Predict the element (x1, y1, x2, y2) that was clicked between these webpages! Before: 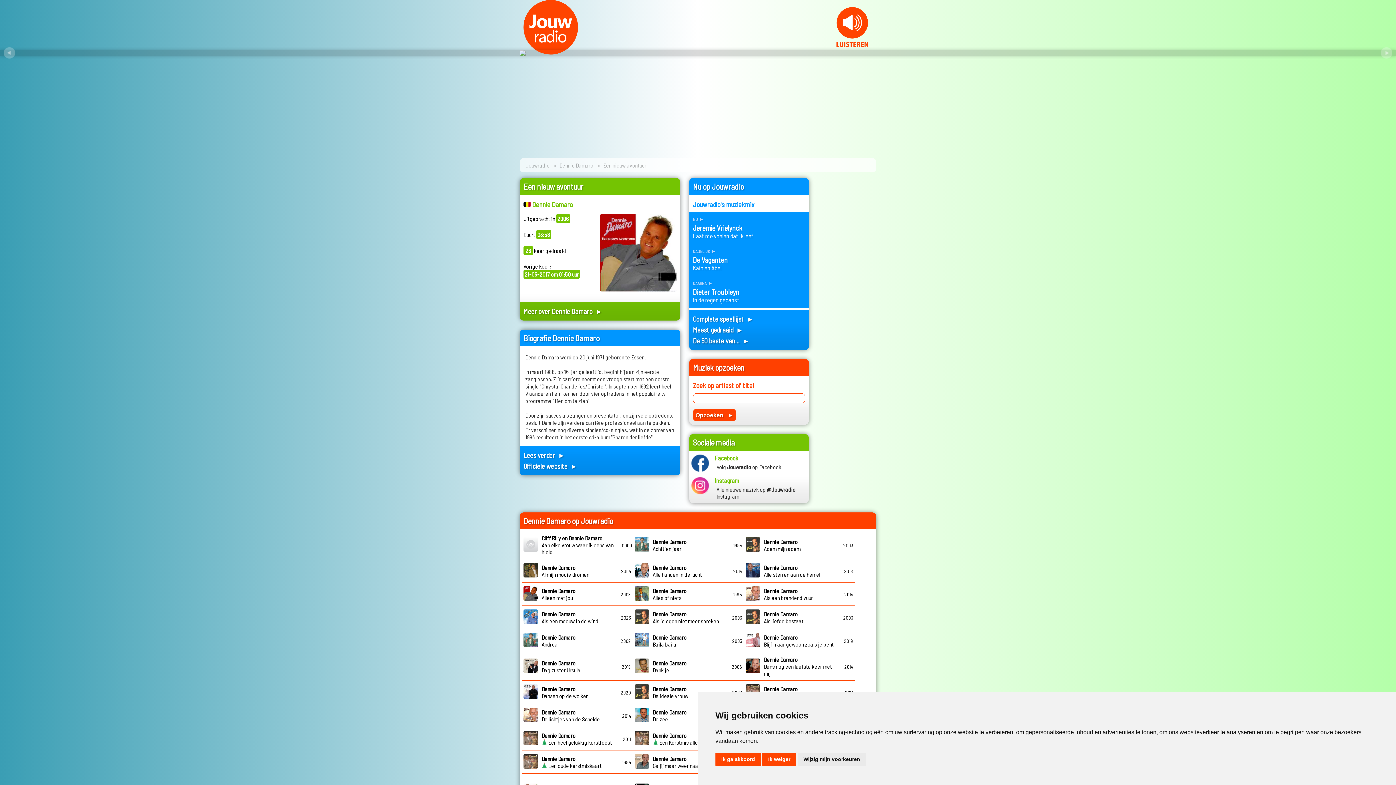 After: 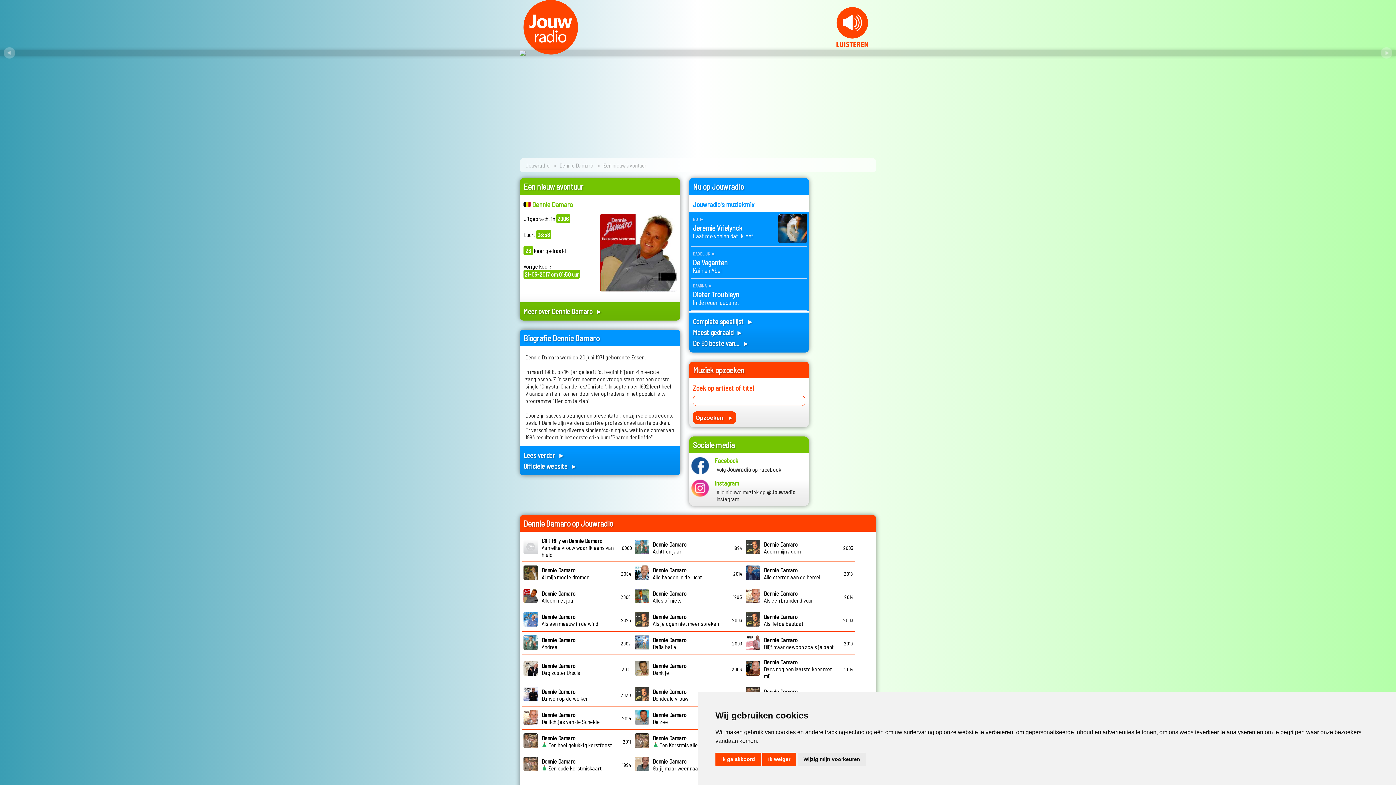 Action: bbox: (691, 473, 709, 480)